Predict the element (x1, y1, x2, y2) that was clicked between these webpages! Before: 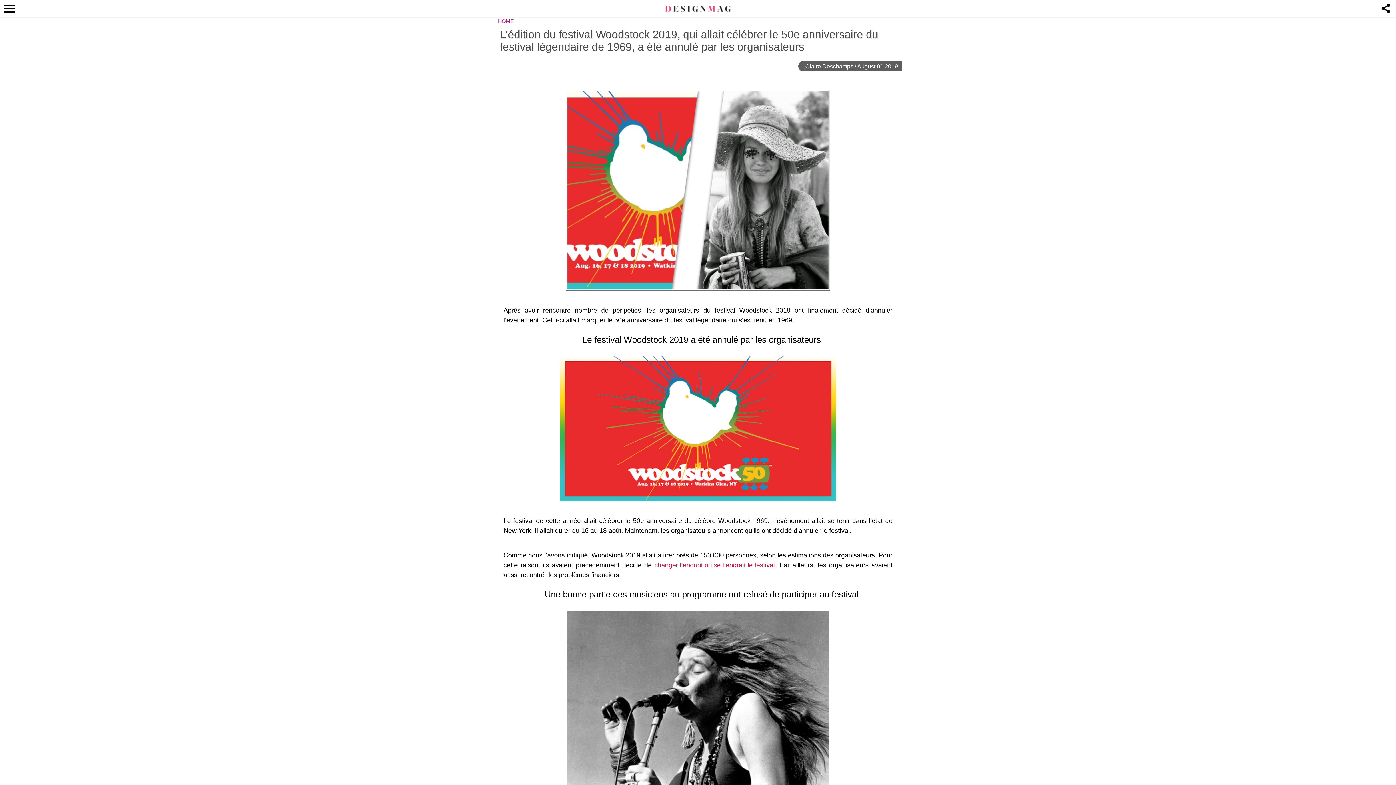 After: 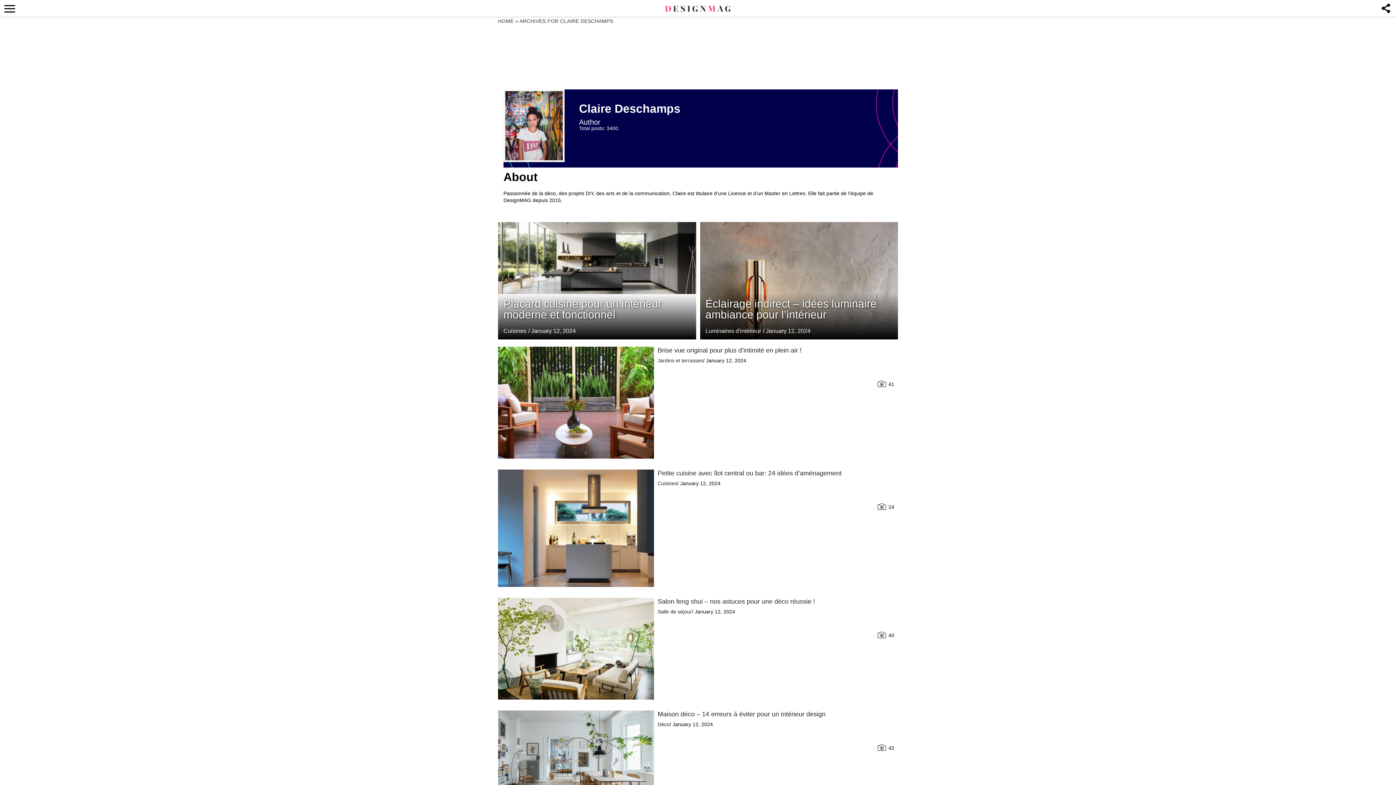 Action: bbox: (805, 63, 853, 69) label: Claire Deschamps